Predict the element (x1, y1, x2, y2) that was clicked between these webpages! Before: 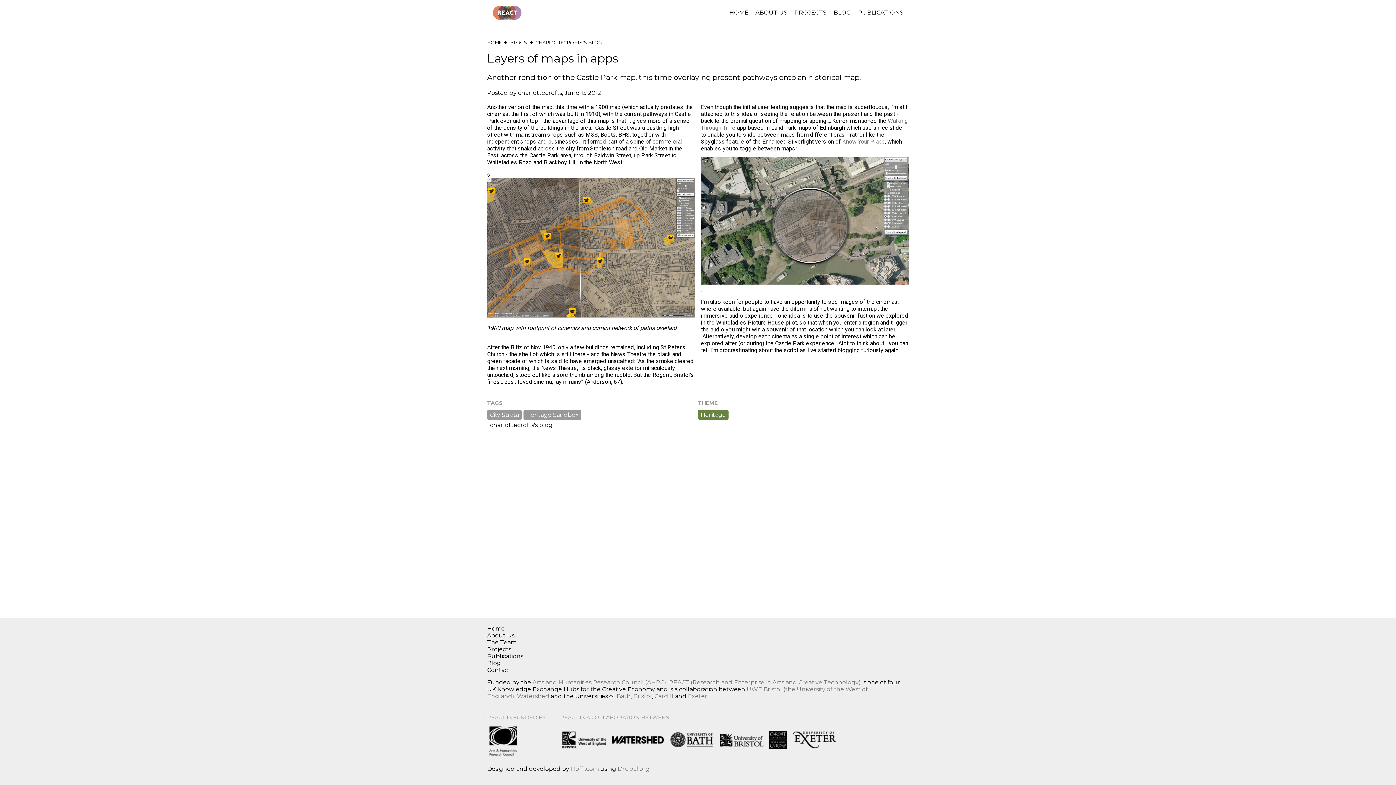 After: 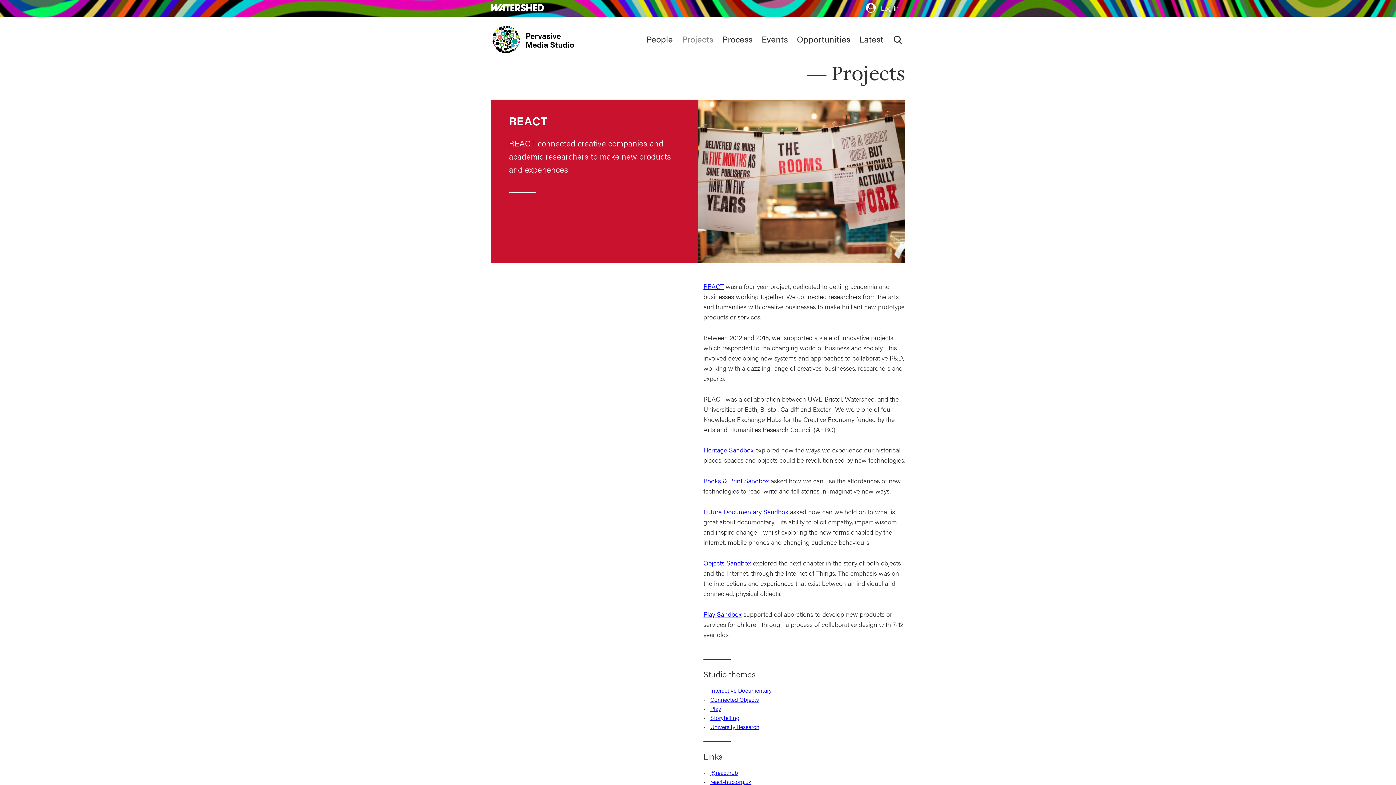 Action: bbox: (669, 679, 861, 686) label: REACT (Research and Enterprise in Arts and Creative Technology)